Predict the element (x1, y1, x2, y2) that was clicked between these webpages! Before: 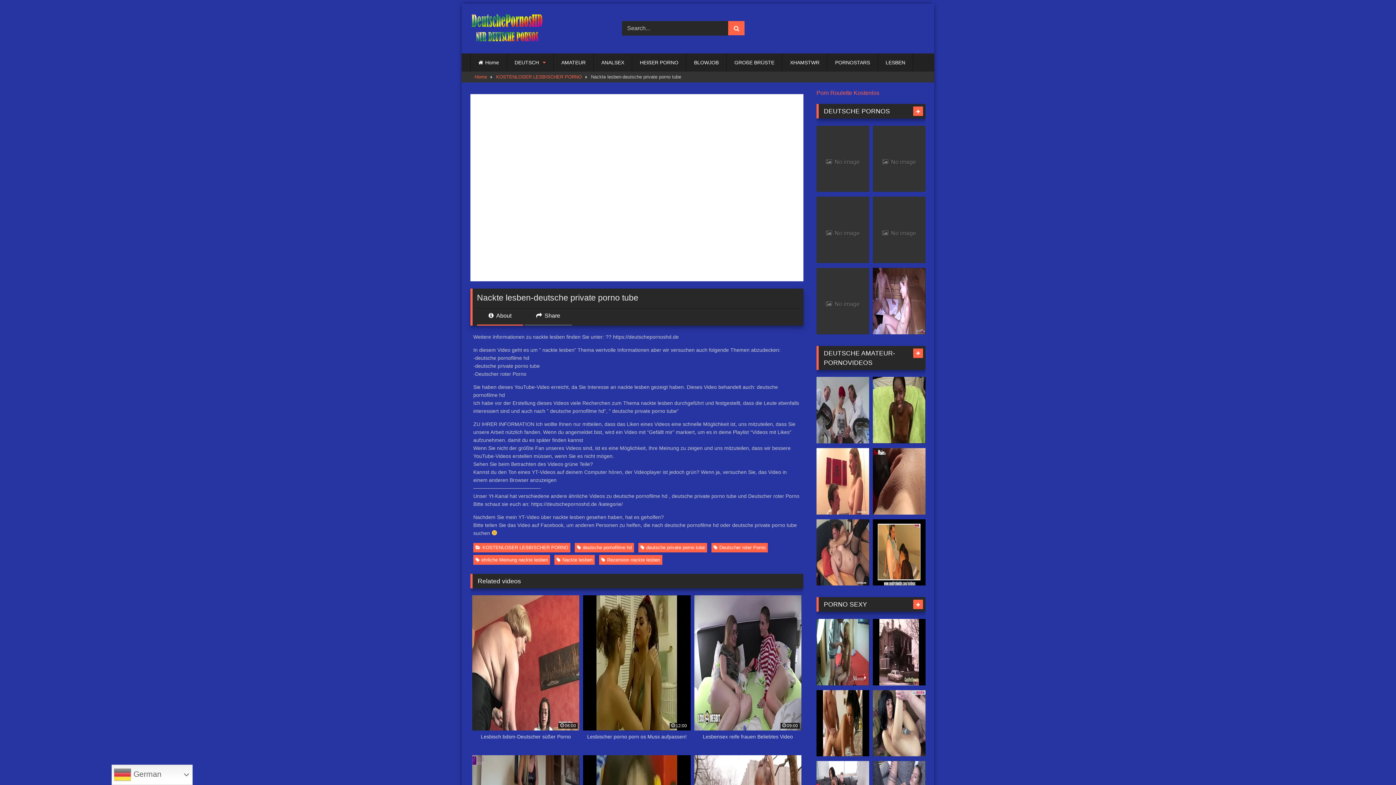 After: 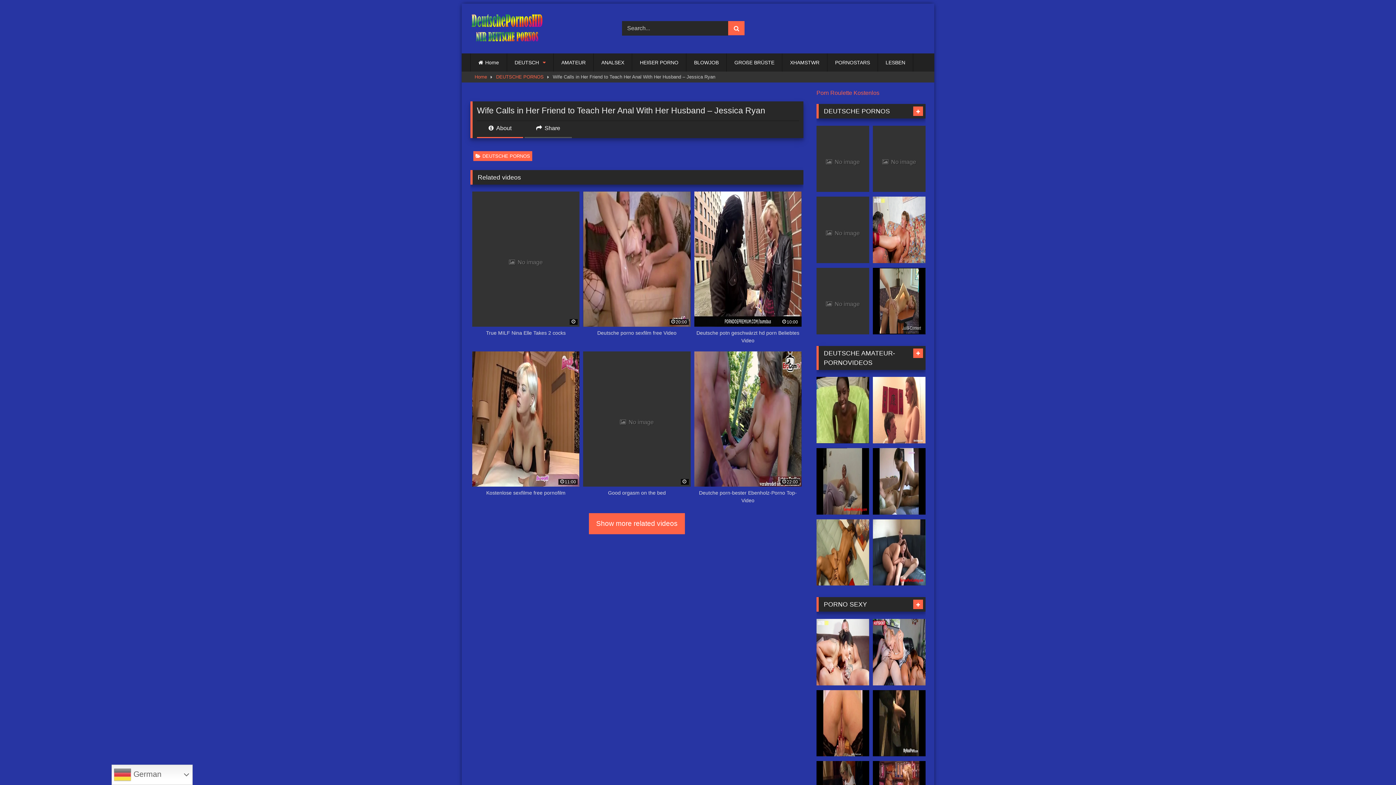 Action: label:  No image bbox: (816, 196, 869, 263)